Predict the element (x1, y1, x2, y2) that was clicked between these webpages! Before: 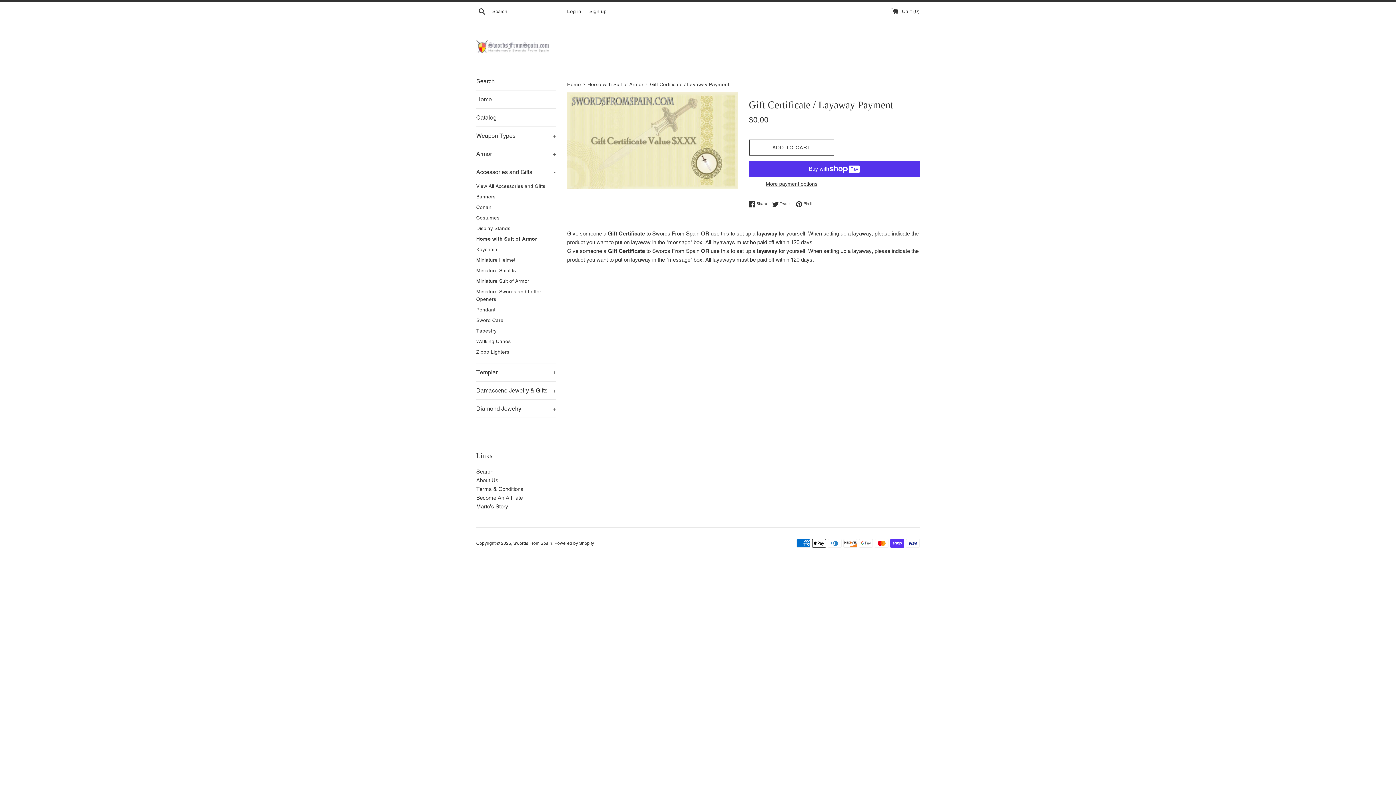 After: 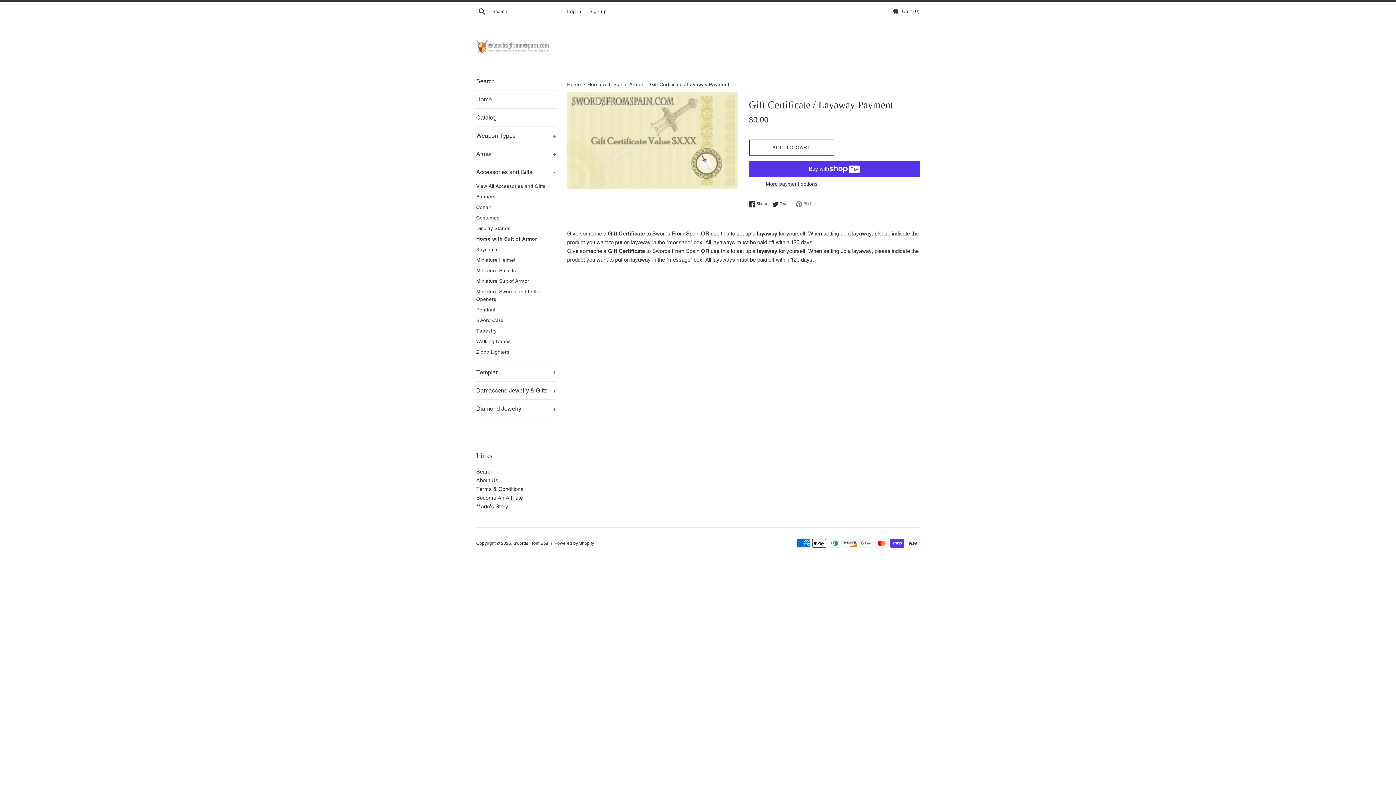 Action: label:  Pin it
Pin on Pinterest bbox: (796, 200, 812, 207)